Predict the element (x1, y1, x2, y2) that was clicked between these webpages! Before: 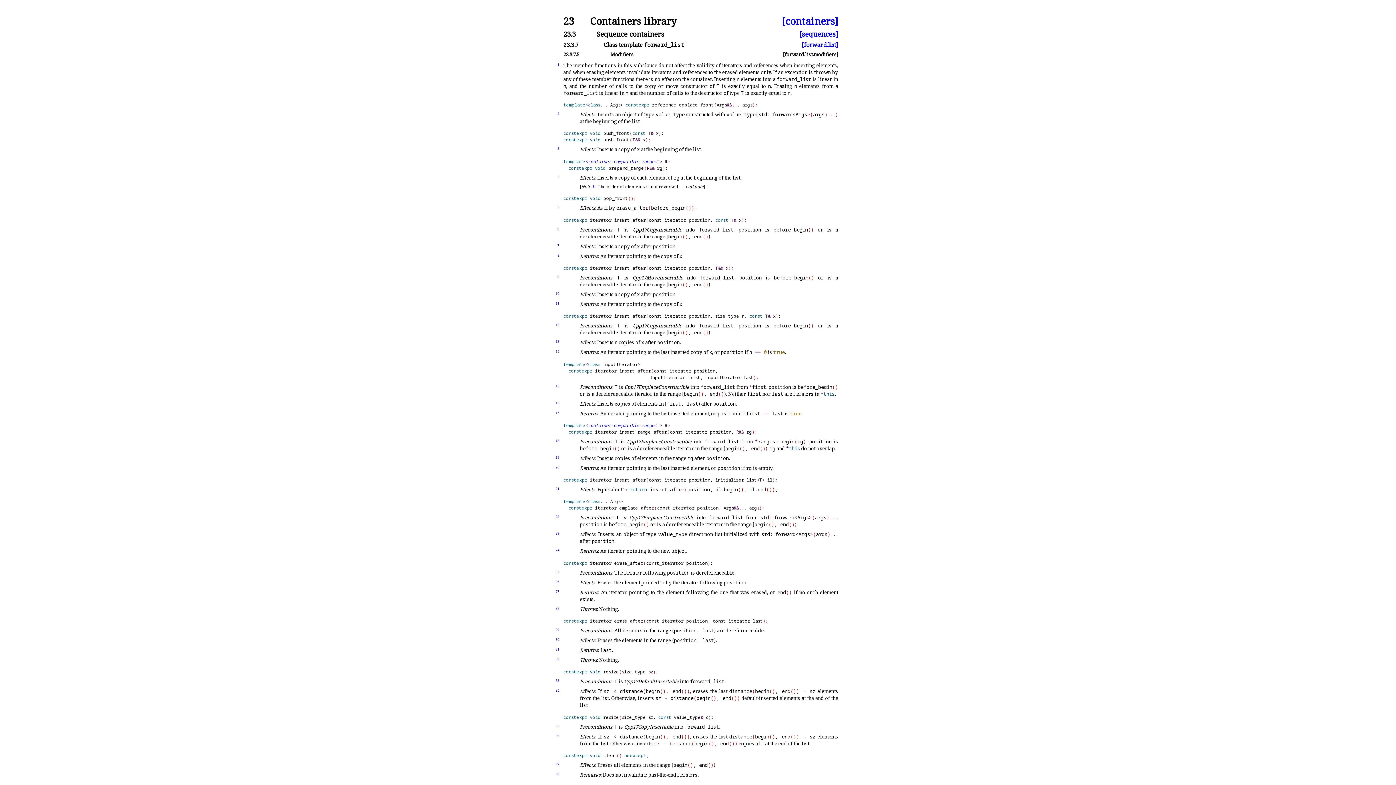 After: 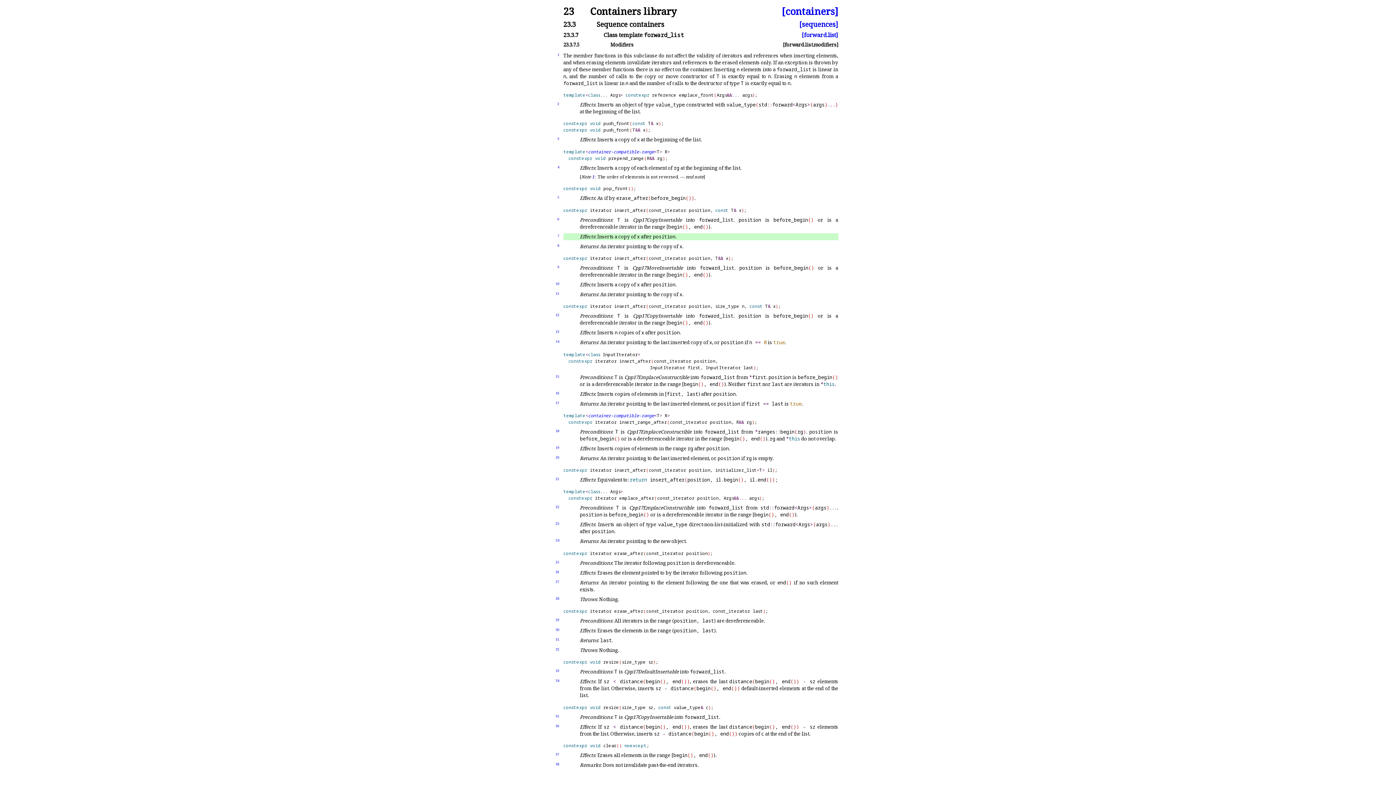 Action: bbox: (538, 243, 559, 247) label: 7